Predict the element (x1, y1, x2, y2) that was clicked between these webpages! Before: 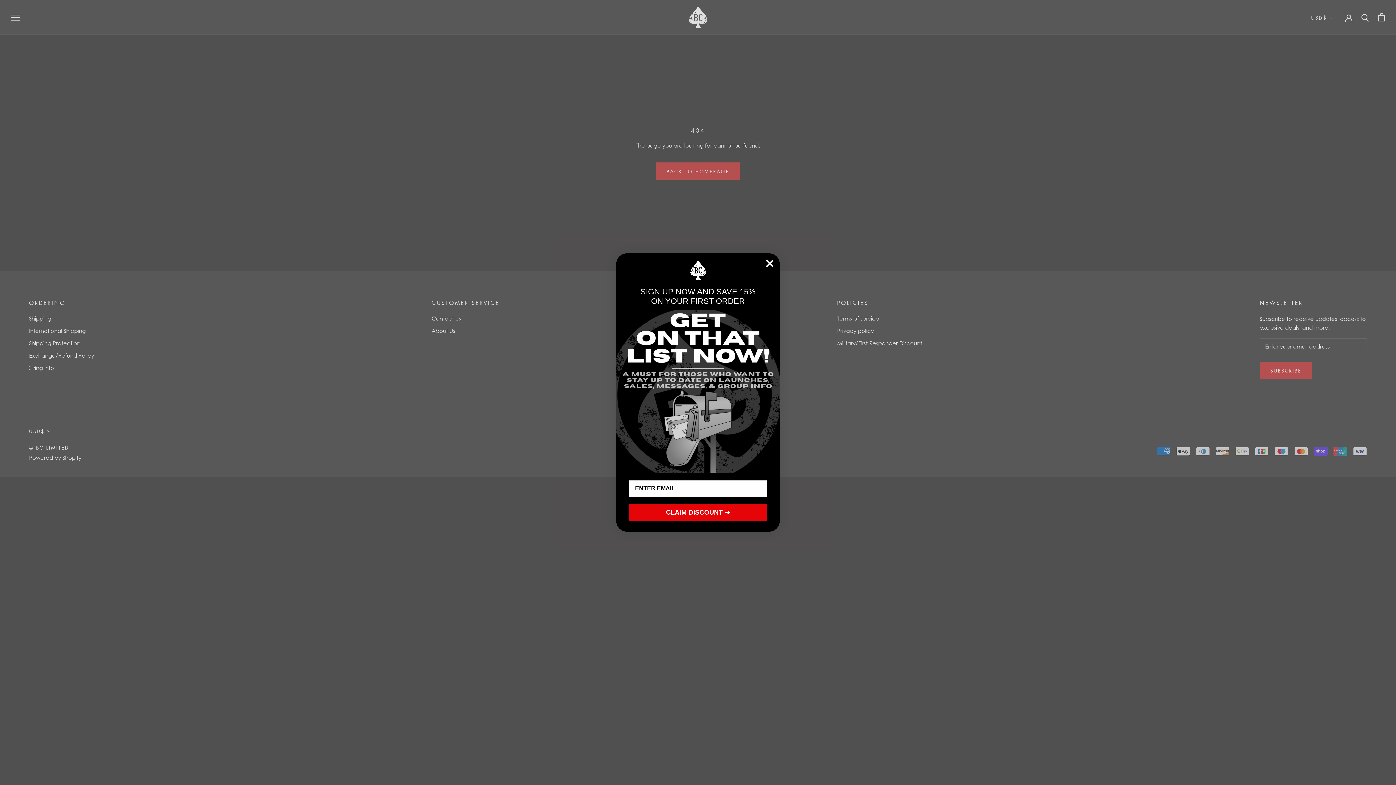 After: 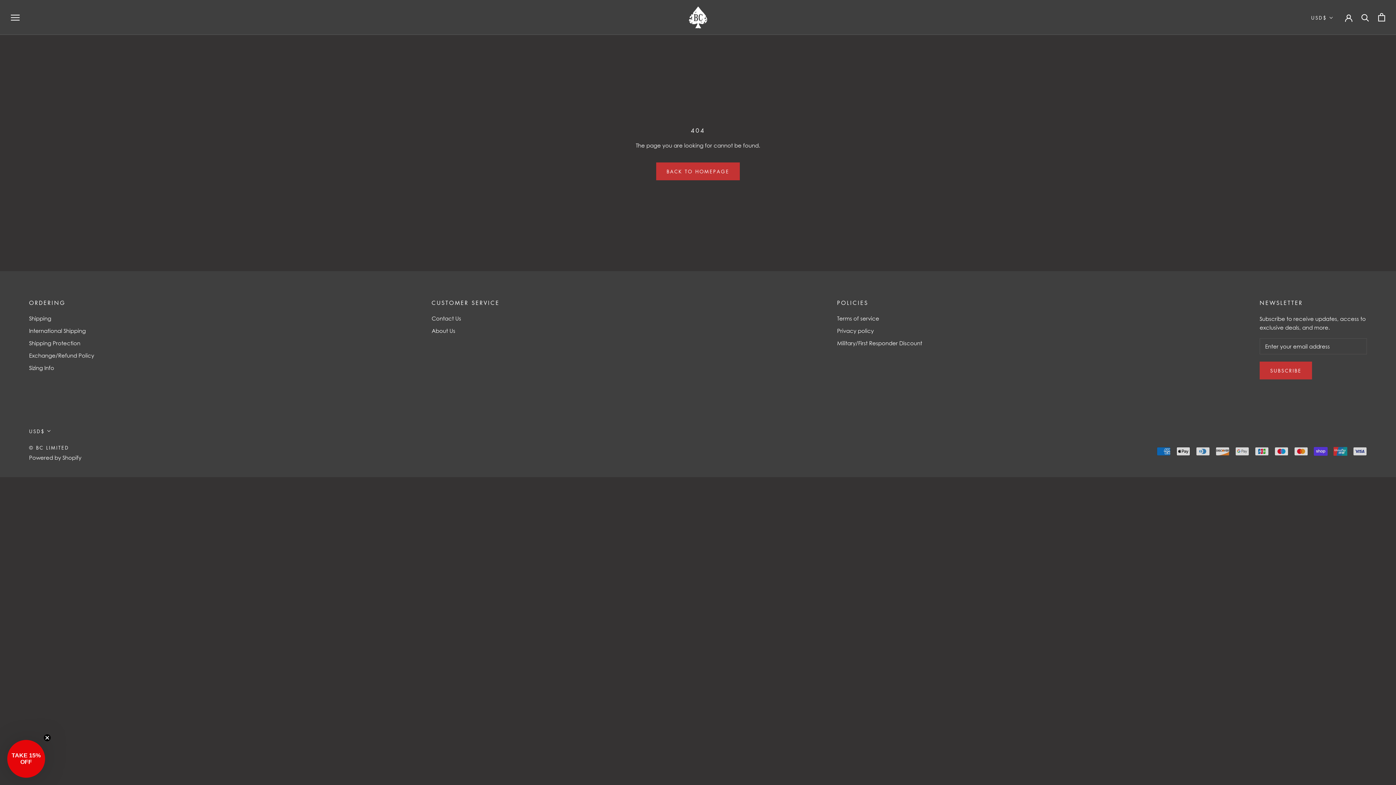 Action: label: Close dialog bbox: (762, 256, 777, 271)